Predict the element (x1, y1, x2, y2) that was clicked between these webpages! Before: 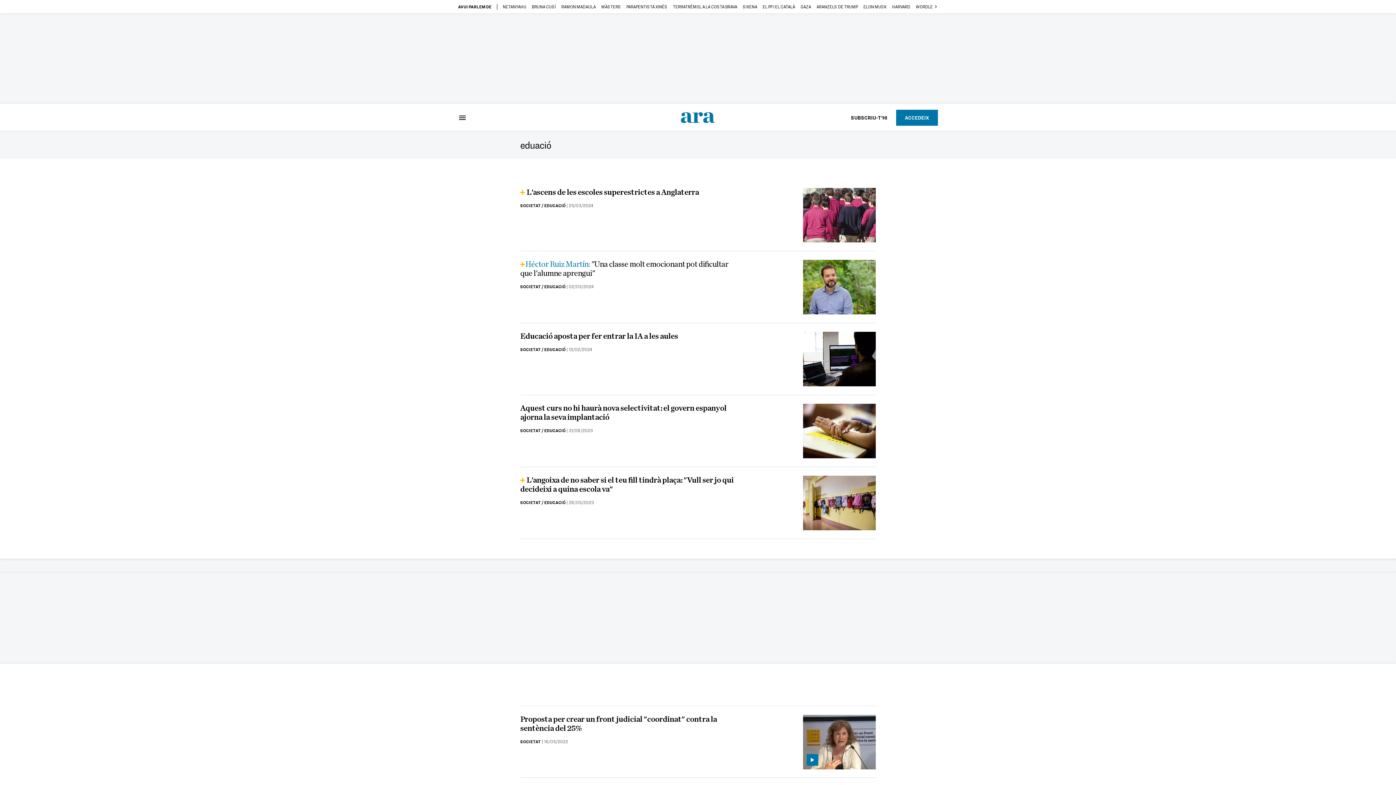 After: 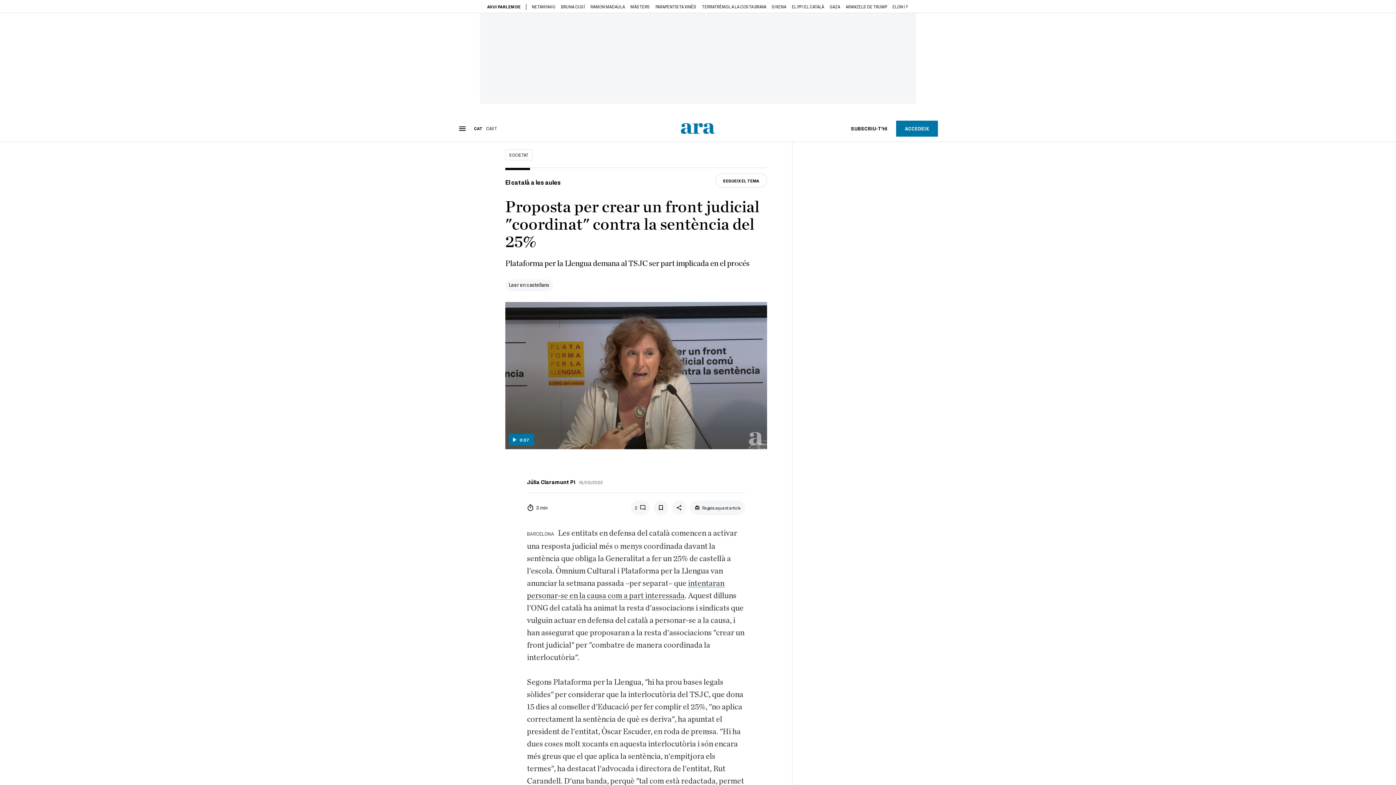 Action: bbox: (803, 715, 876, 769)